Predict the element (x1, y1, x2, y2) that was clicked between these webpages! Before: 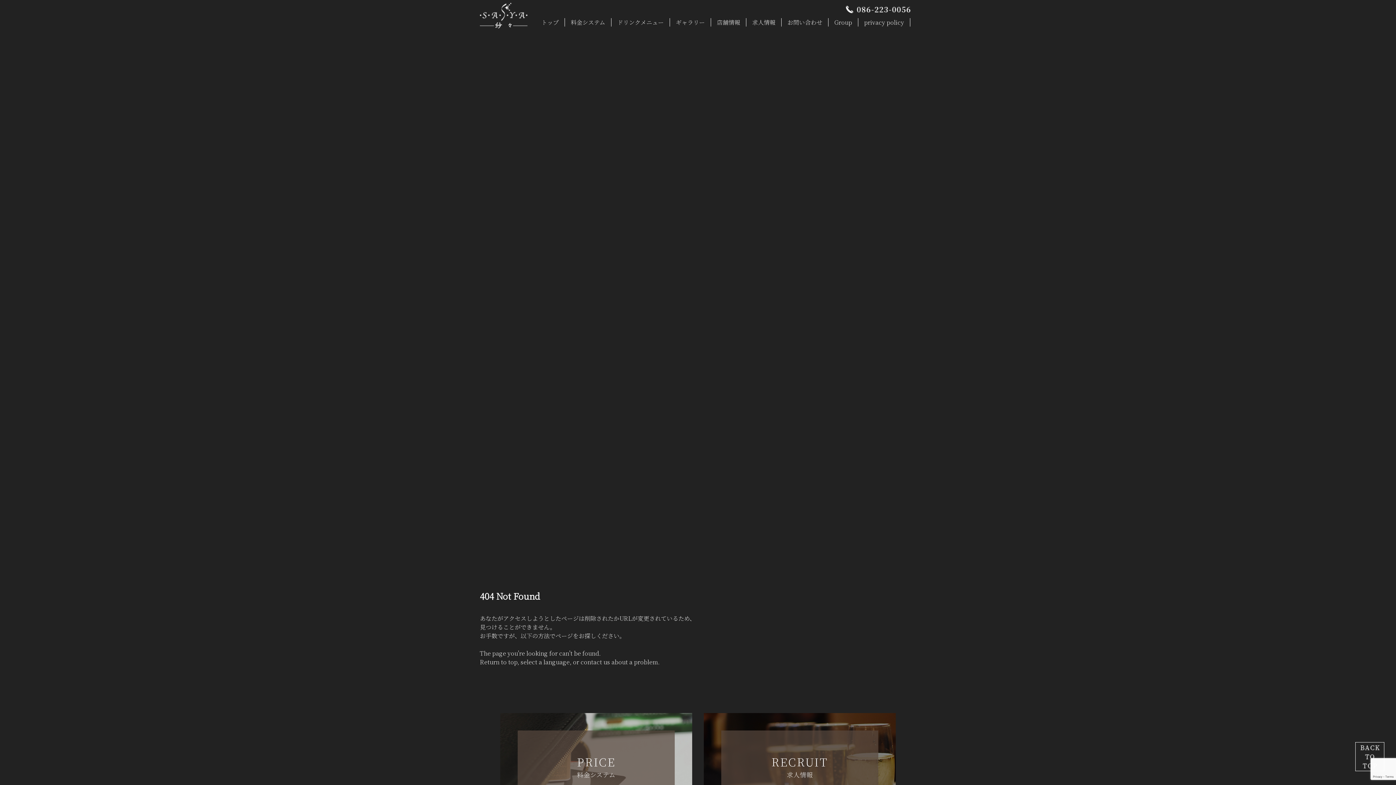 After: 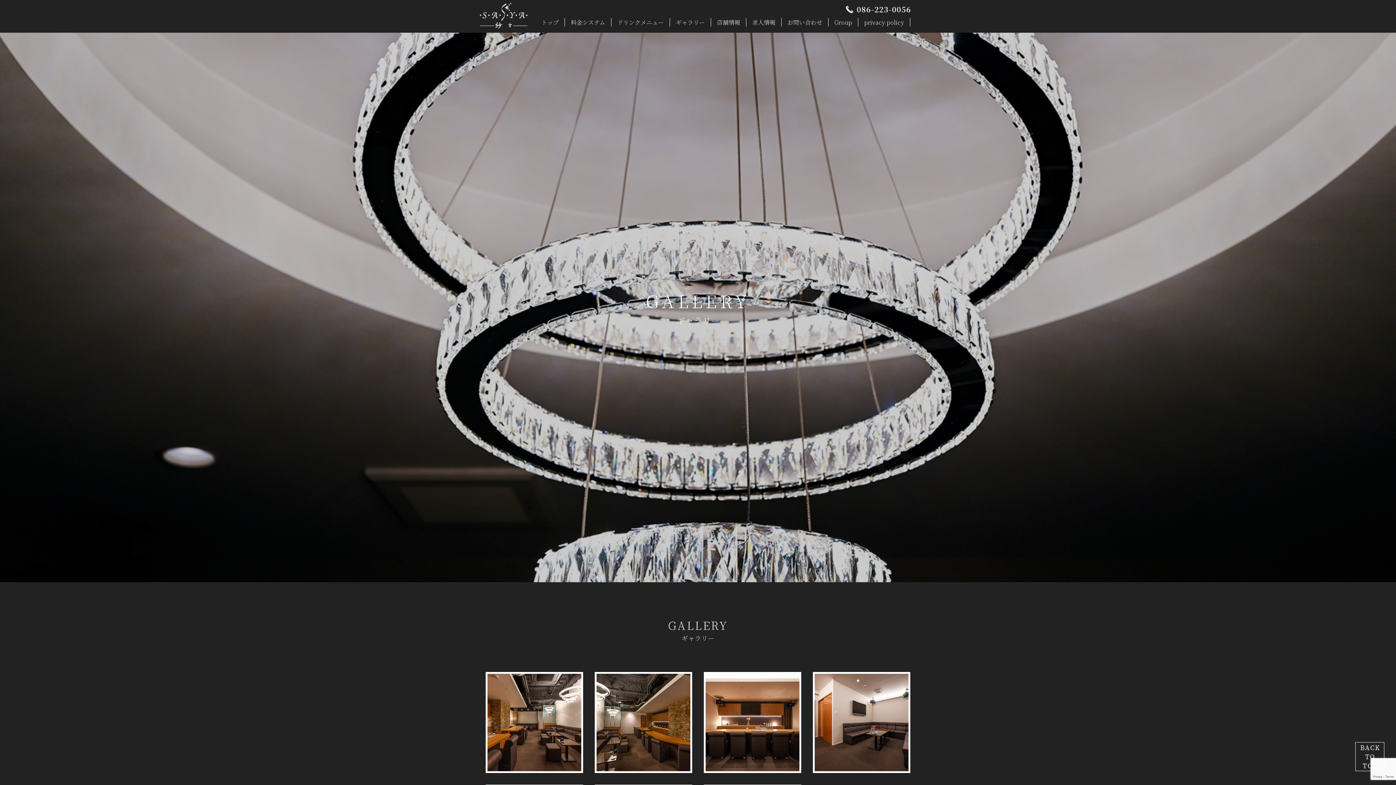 Action: label: ギャラリー bbox: (676, 18, 705, 26)